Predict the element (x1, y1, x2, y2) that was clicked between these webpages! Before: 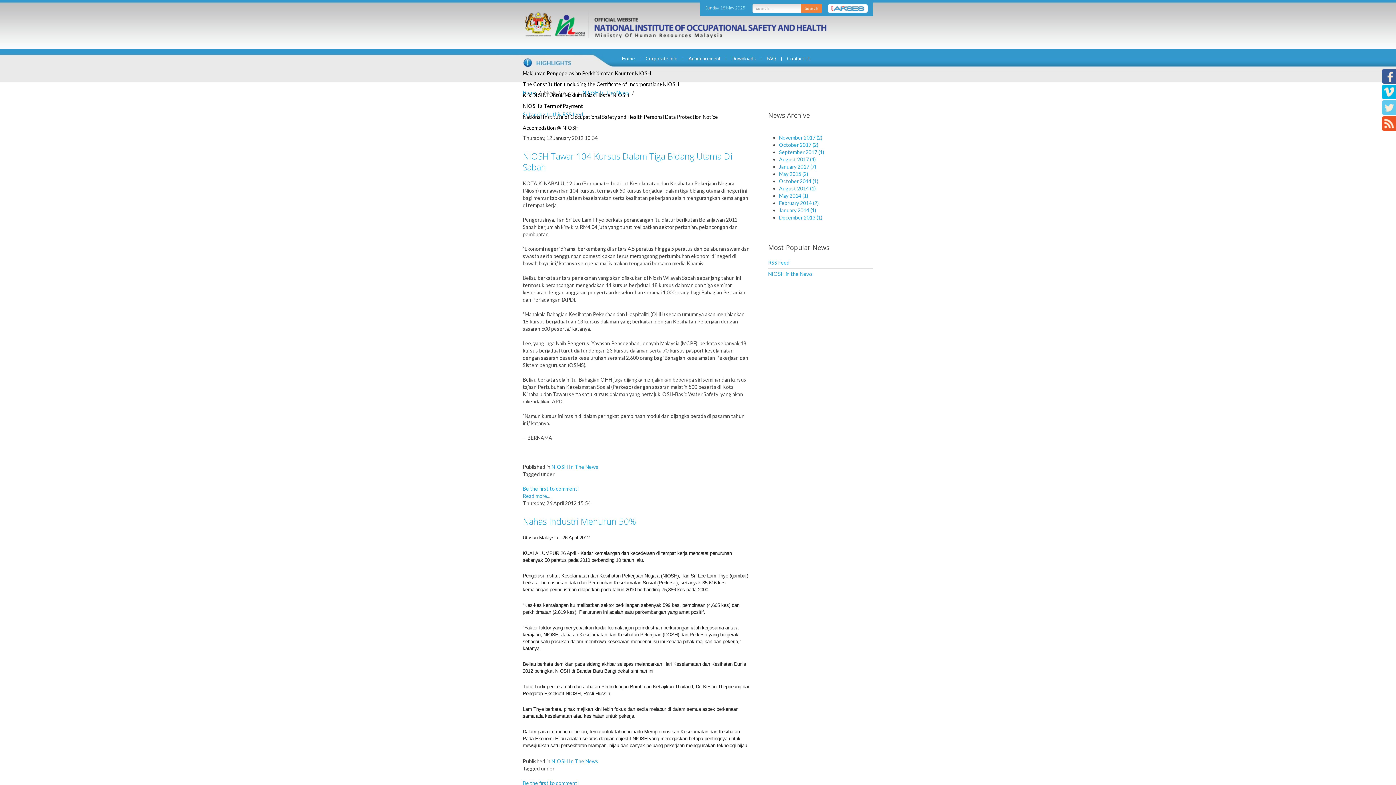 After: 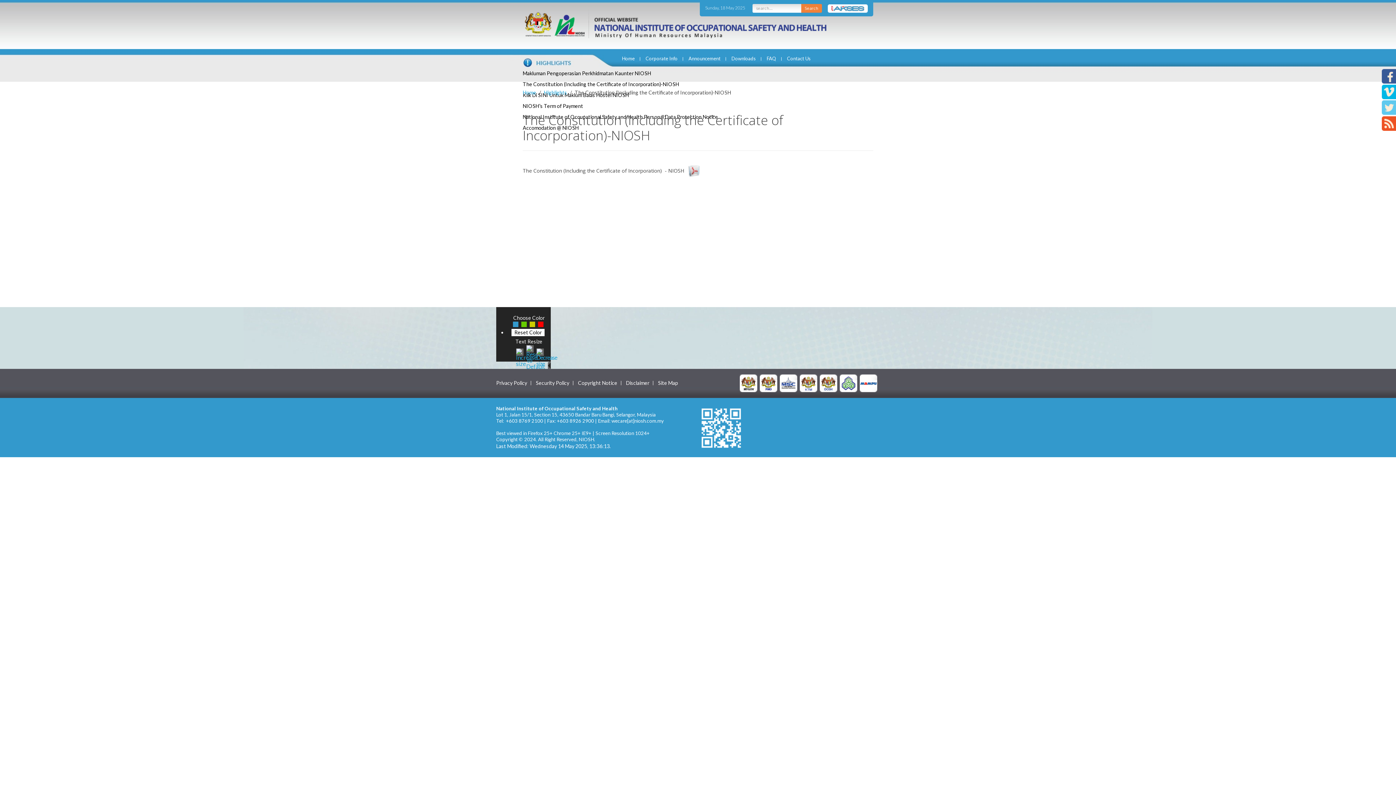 Action: label: The Constitution (Including the Certificate of Incorporation)-NIOSH bbox: (522, 81, 679, 87)